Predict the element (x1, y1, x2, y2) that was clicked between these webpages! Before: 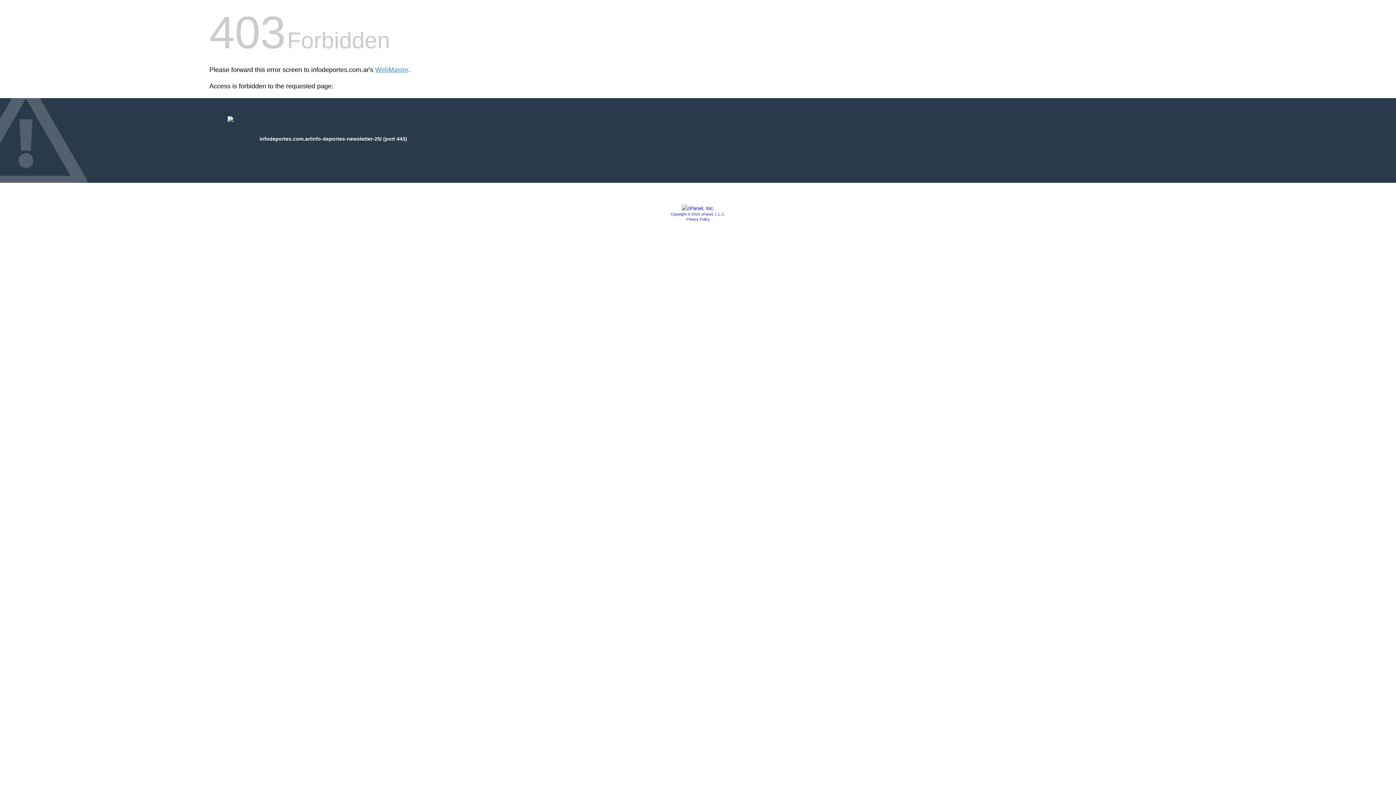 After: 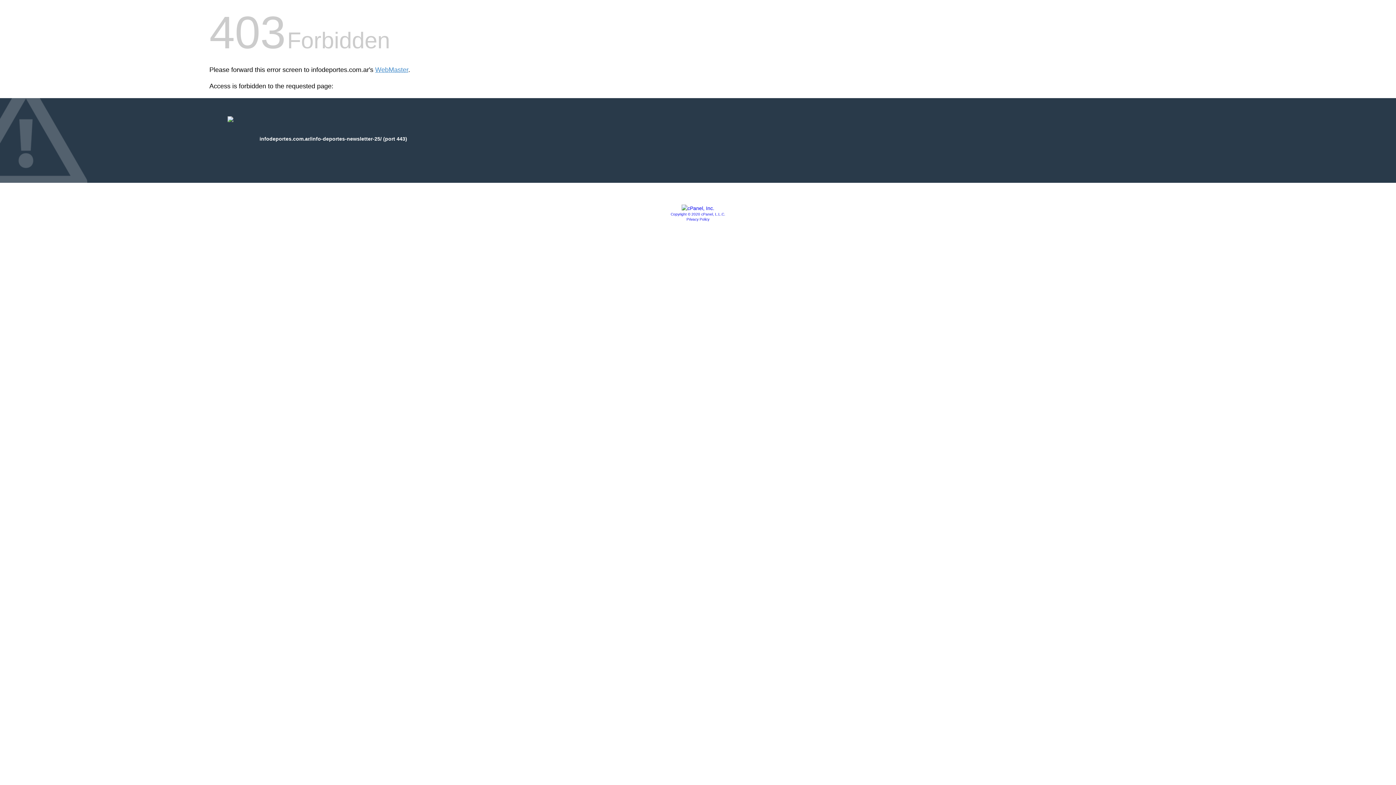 Action: bbox: (681, 205, 714, 211)